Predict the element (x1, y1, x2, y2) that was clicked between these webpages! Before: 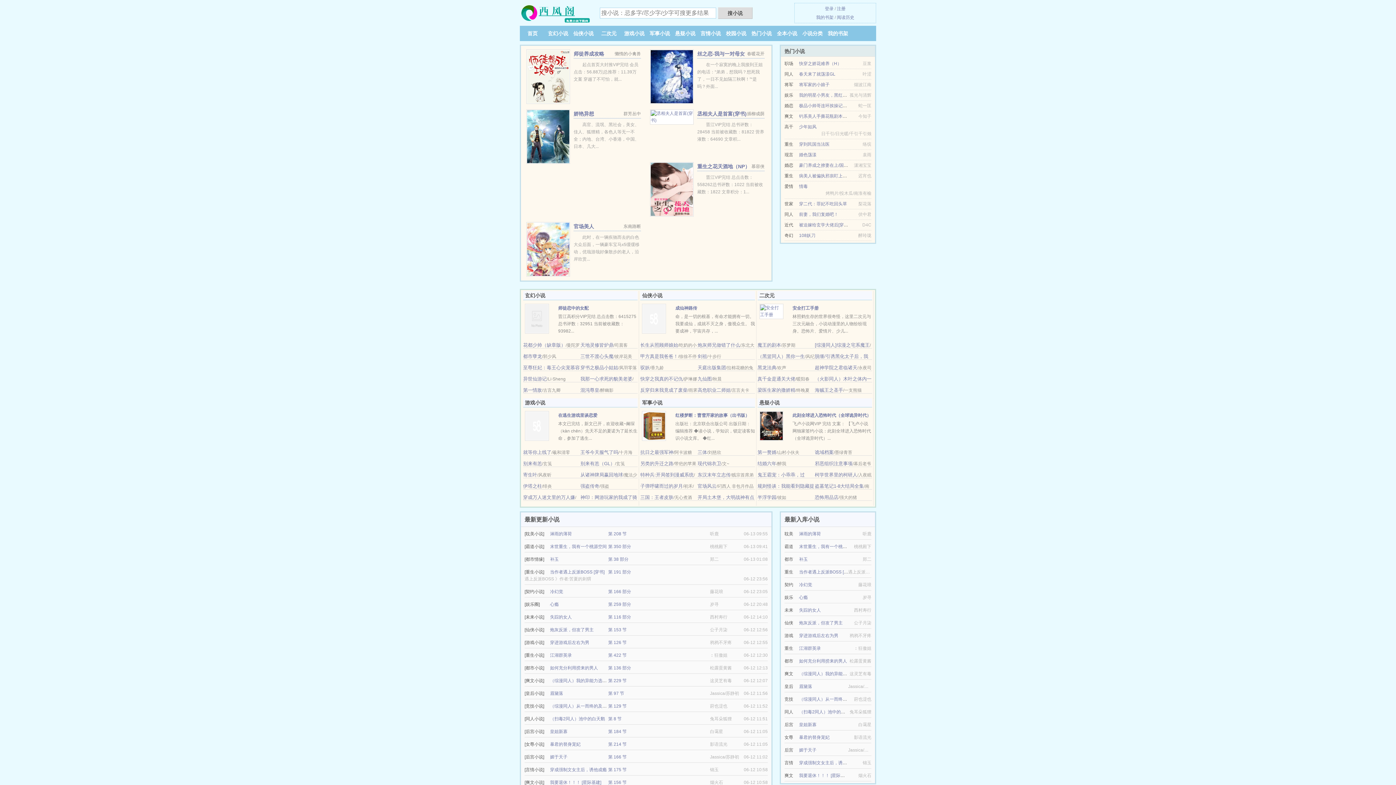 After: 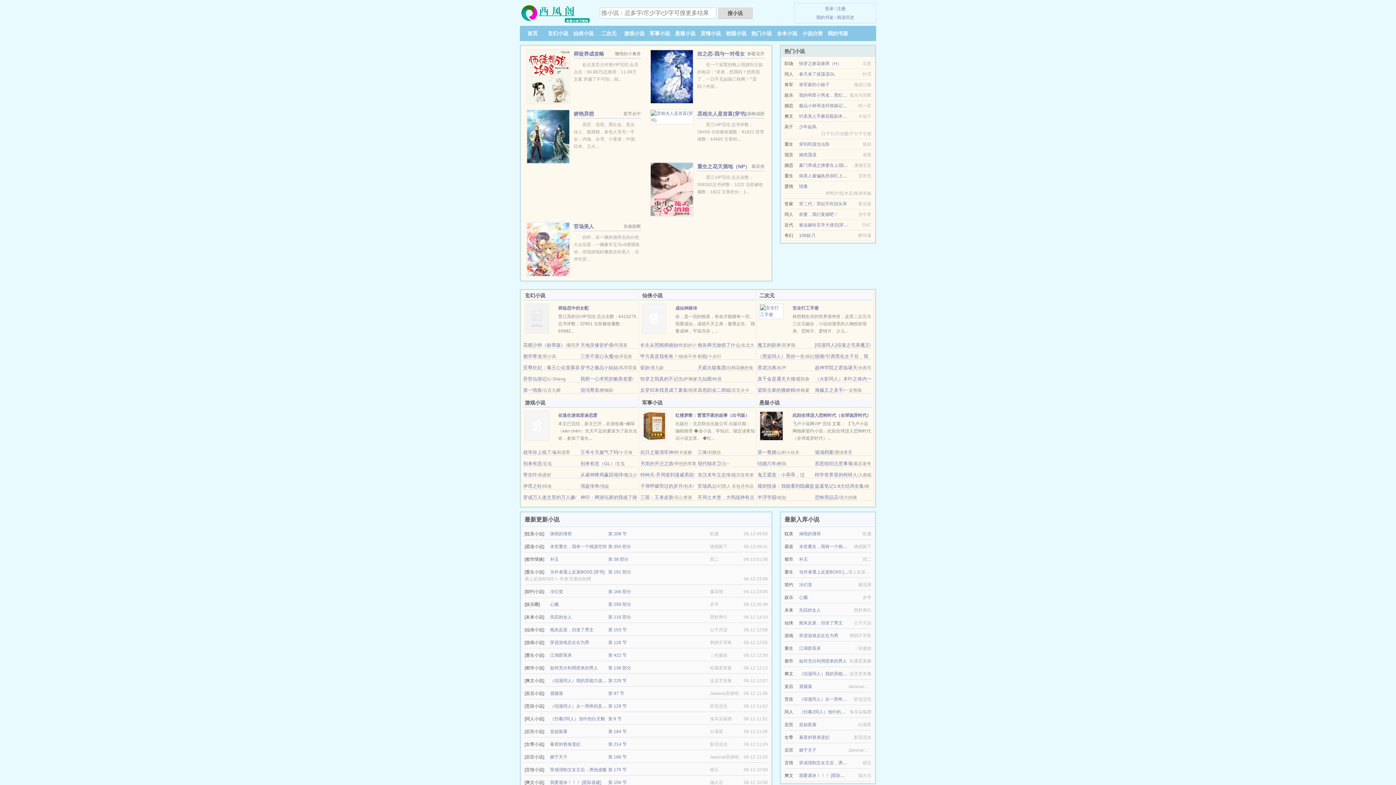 Action: label: 炮灰师兄做错了什么 bbox: (697, 342, 740, 348)